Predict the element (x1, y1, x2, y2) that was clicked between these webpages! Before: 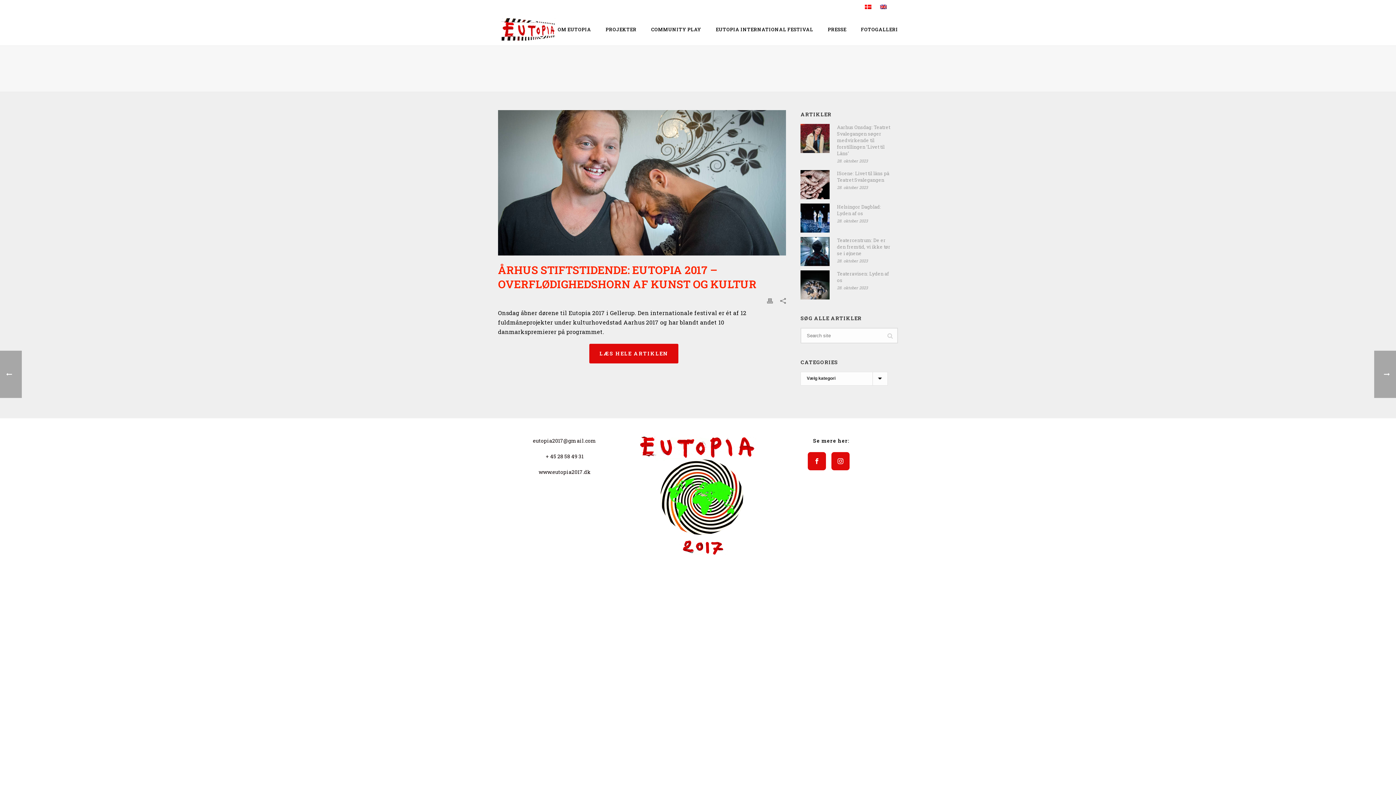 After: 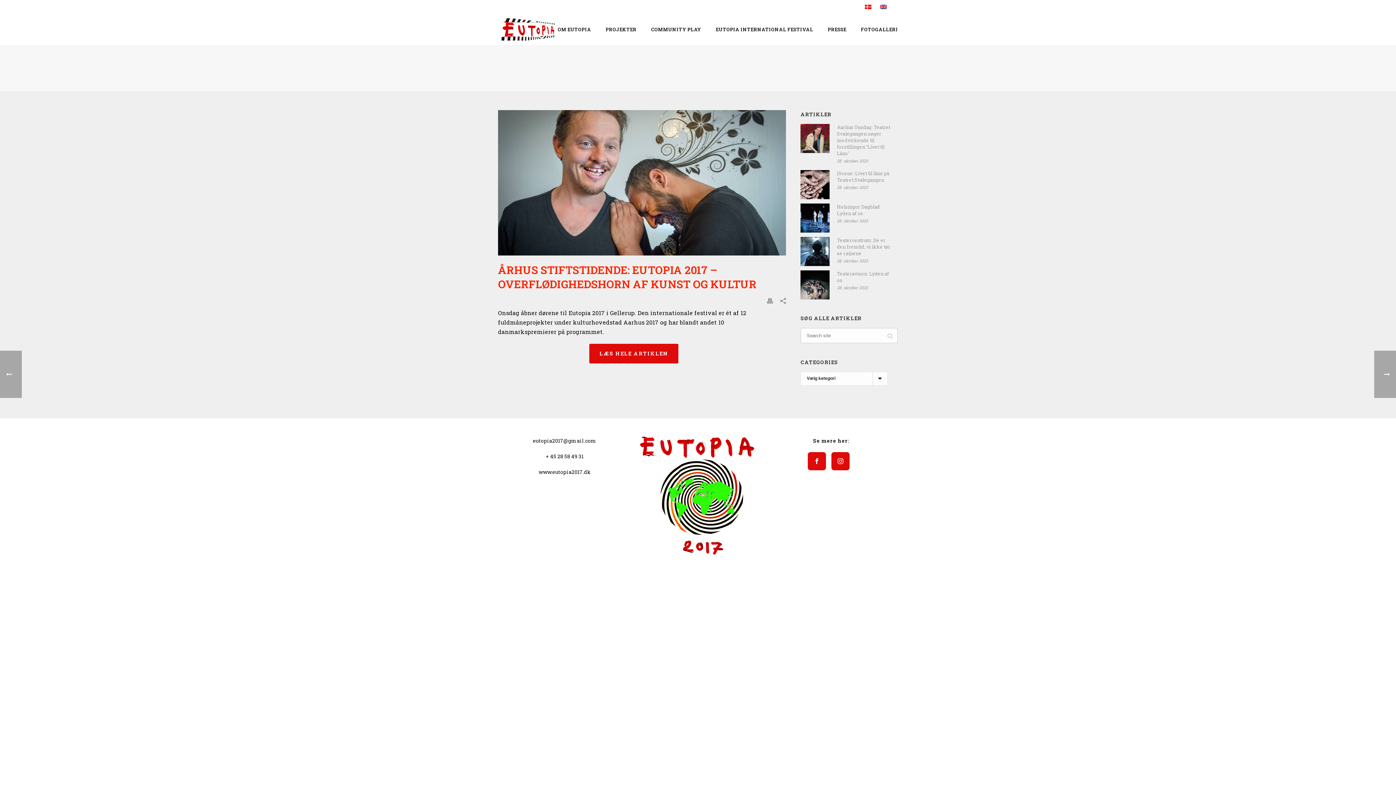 Action: label: LÆS HELE ARTIKLEN bbox: (589, 344, 678, 363)